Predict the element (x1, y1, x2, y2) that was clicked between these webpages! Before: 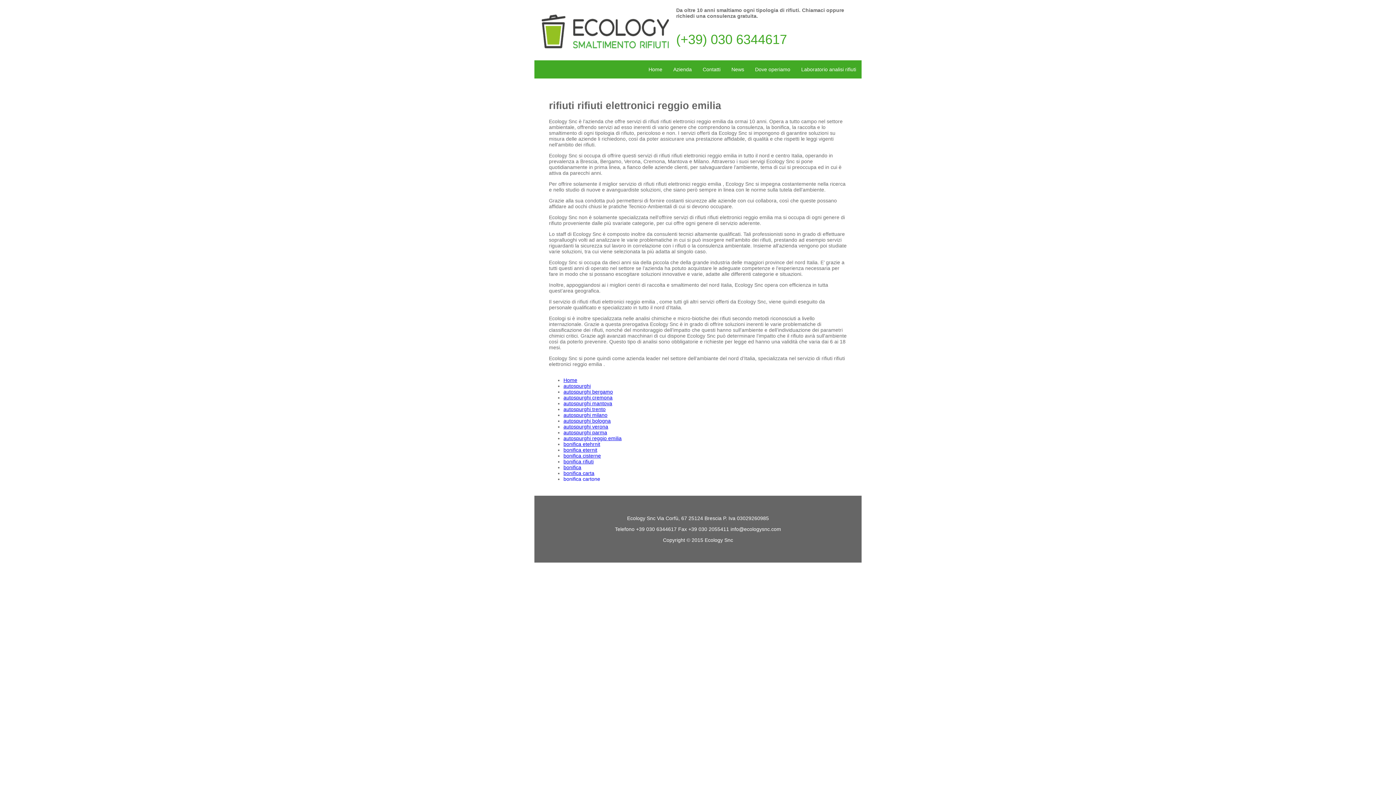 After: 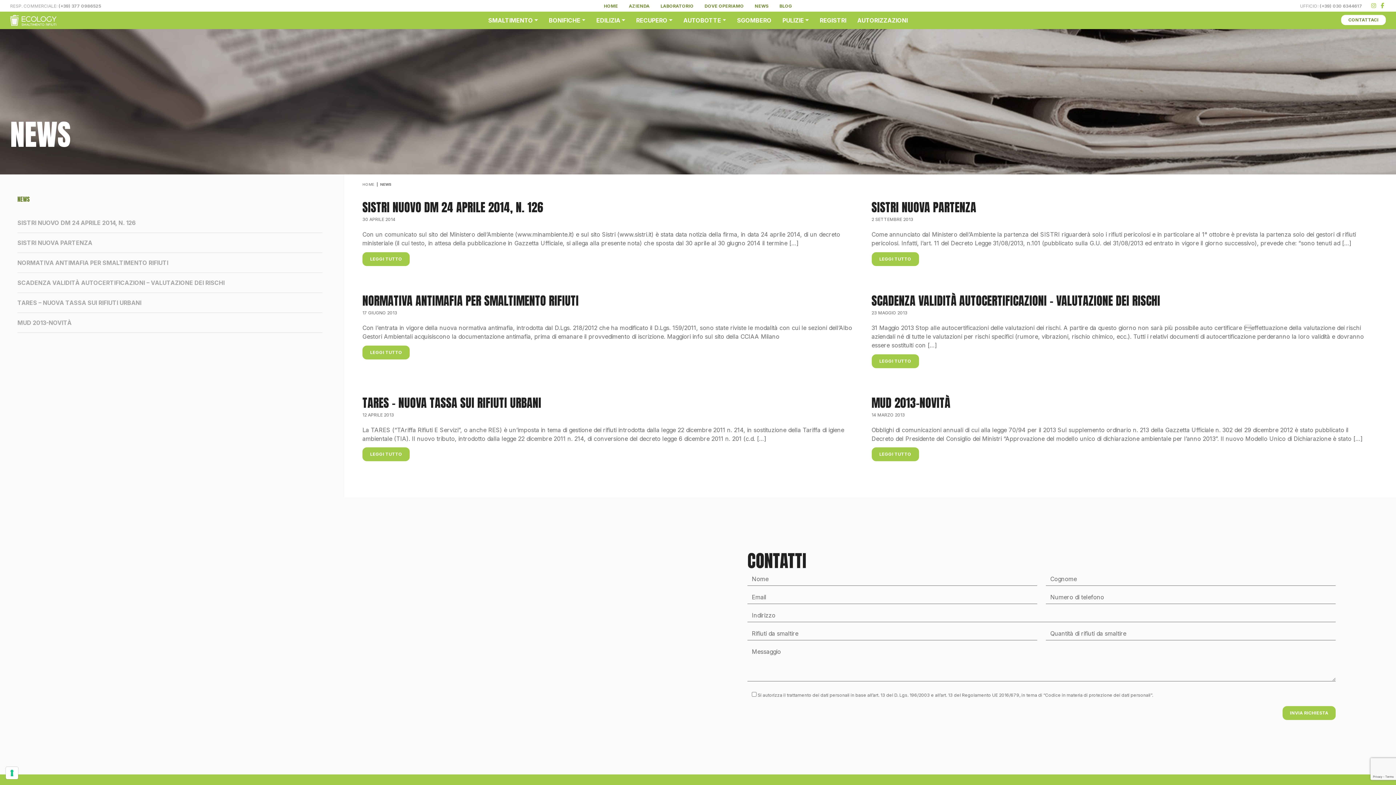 Action: label: News bbox: (731, 60, 744, 78)